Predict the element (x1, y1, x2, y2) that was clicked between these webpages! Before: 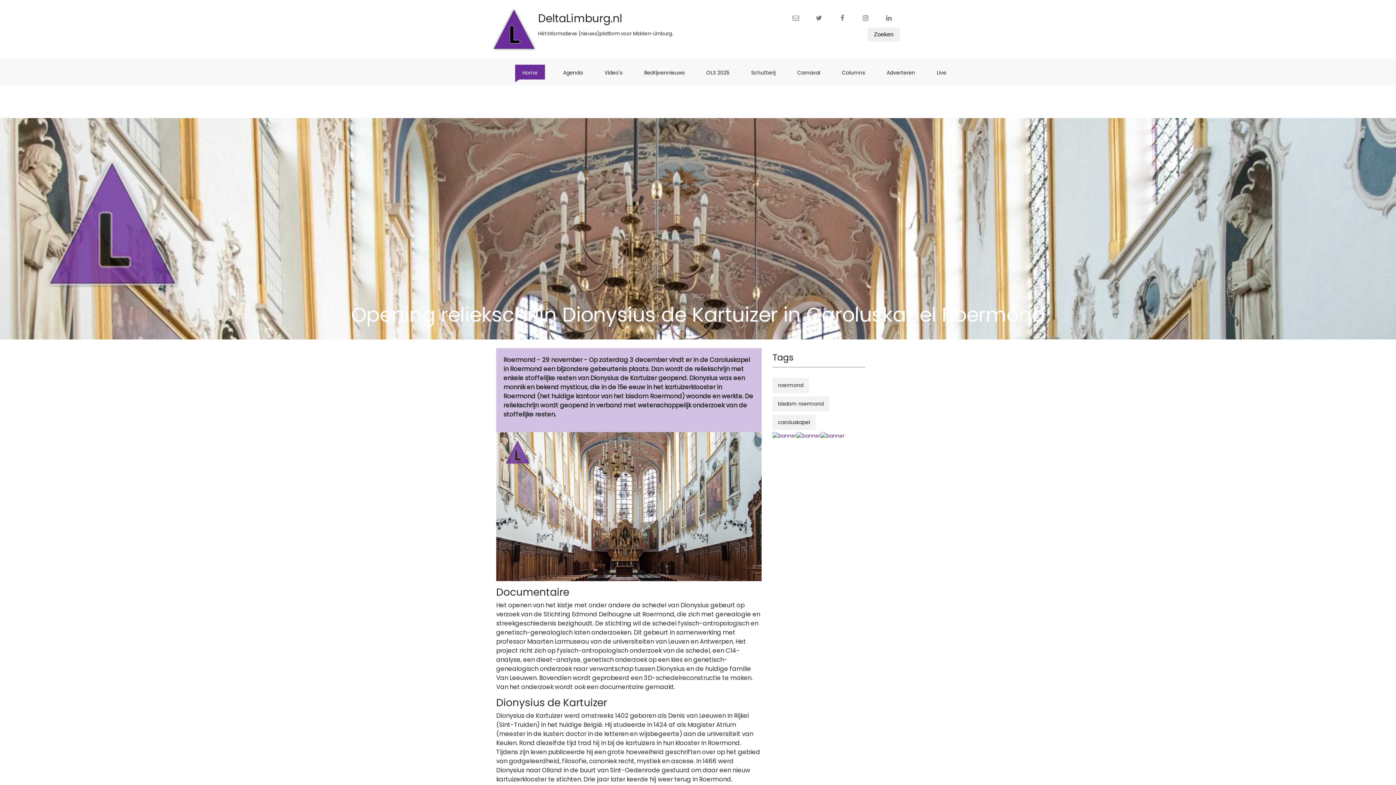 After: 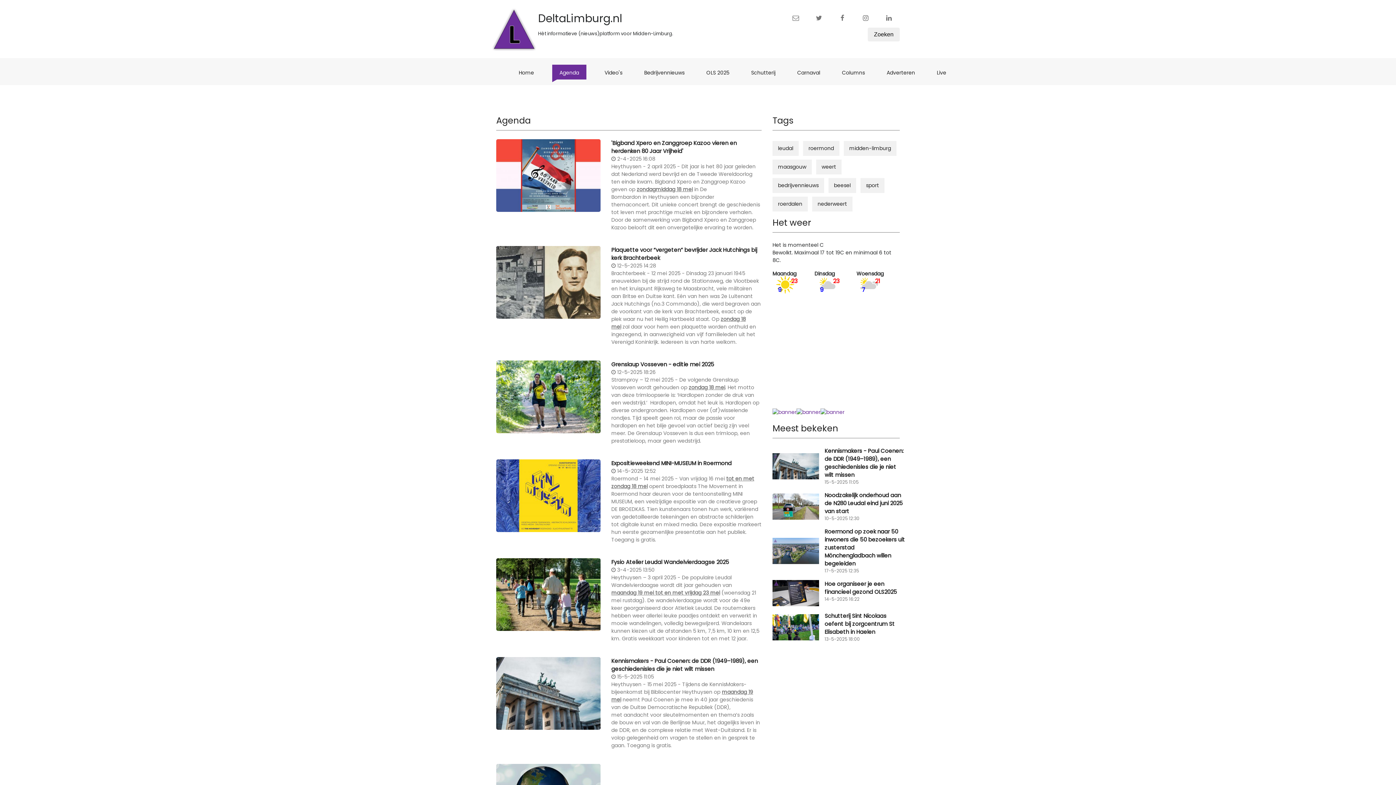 Action: label: Agenda
(current) bbox: (556, 64, 590, 82)